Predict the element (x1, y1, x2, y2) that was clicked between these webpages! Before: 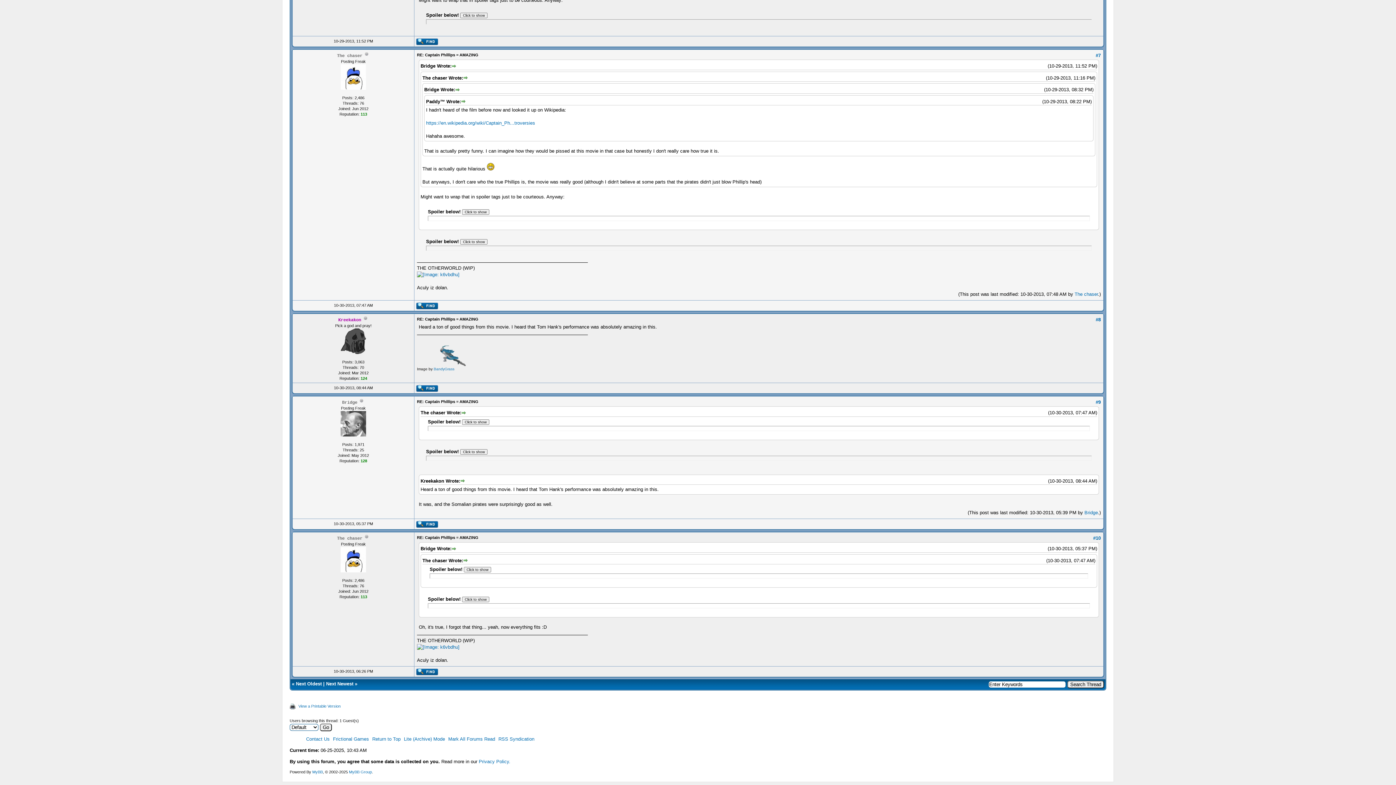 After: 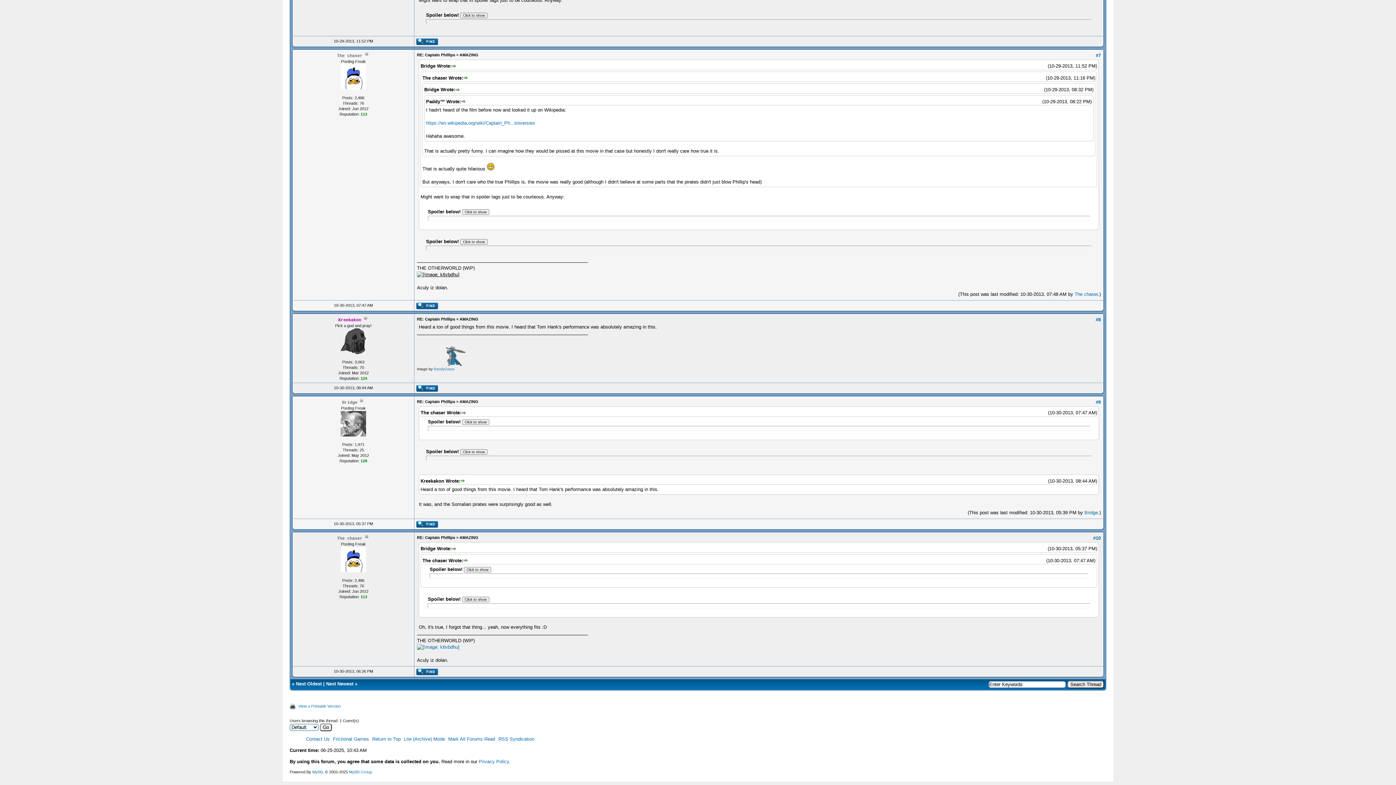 Action: bbox: (417, 272, 459, 277)